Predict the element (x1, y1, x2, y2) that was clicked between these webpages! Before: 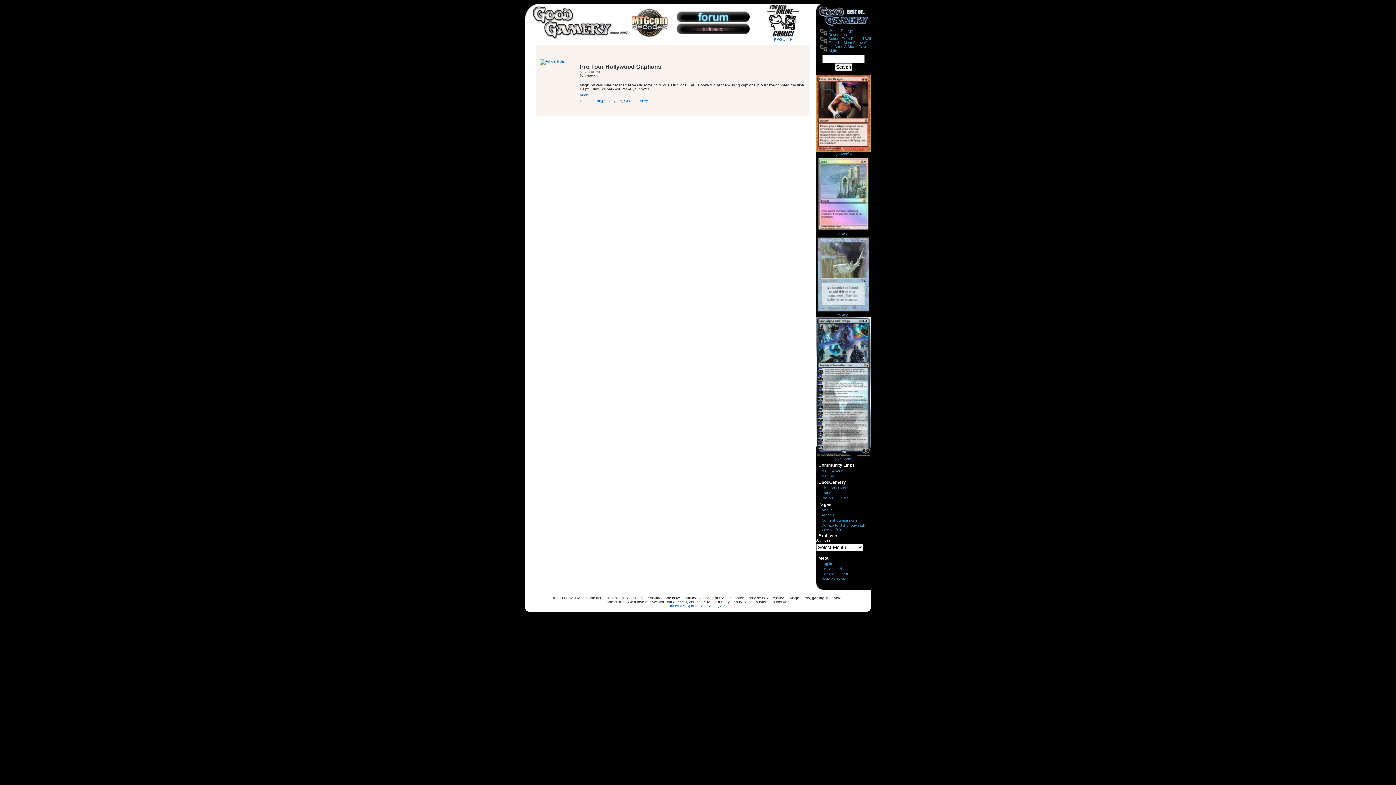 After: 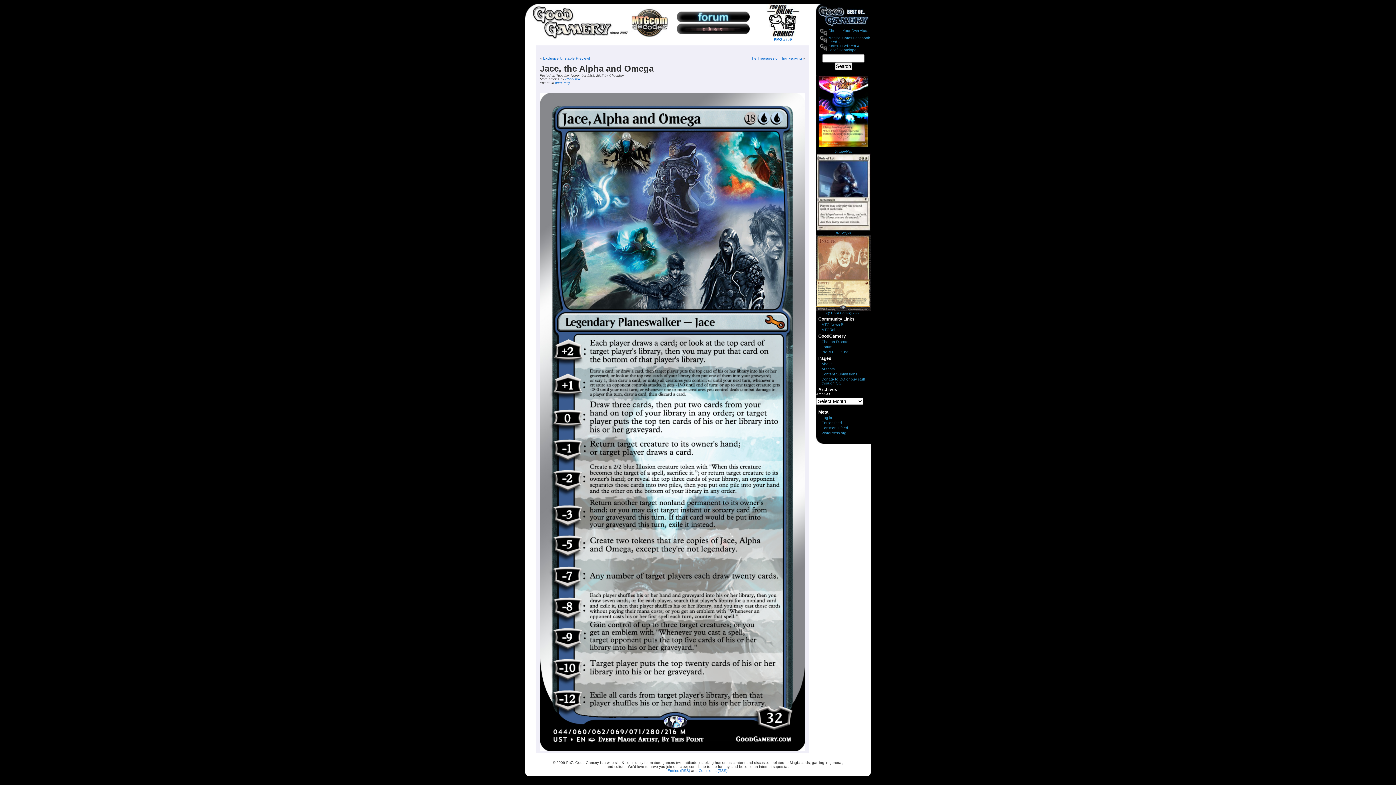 Action: bbox: (833, 457, 853, 461) label: 
by Checkbox